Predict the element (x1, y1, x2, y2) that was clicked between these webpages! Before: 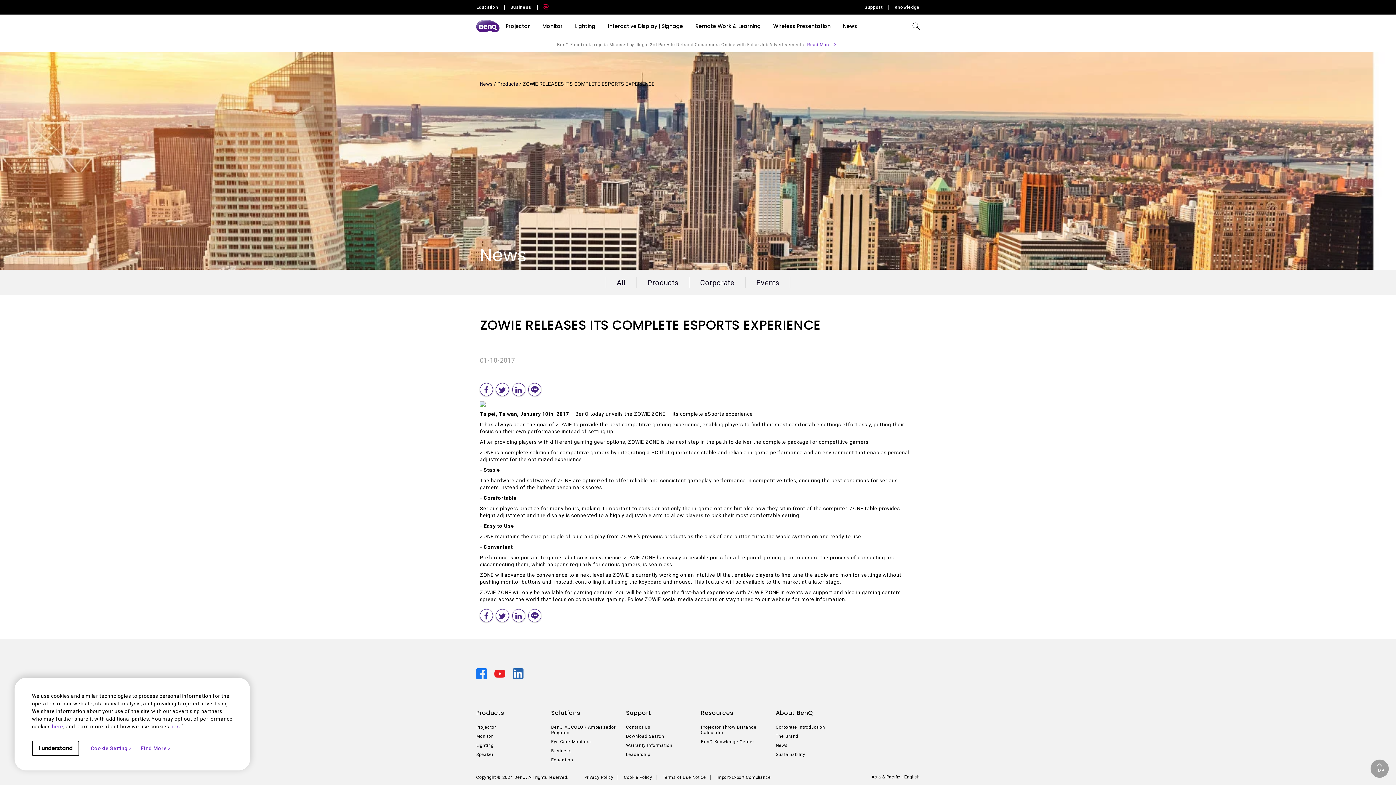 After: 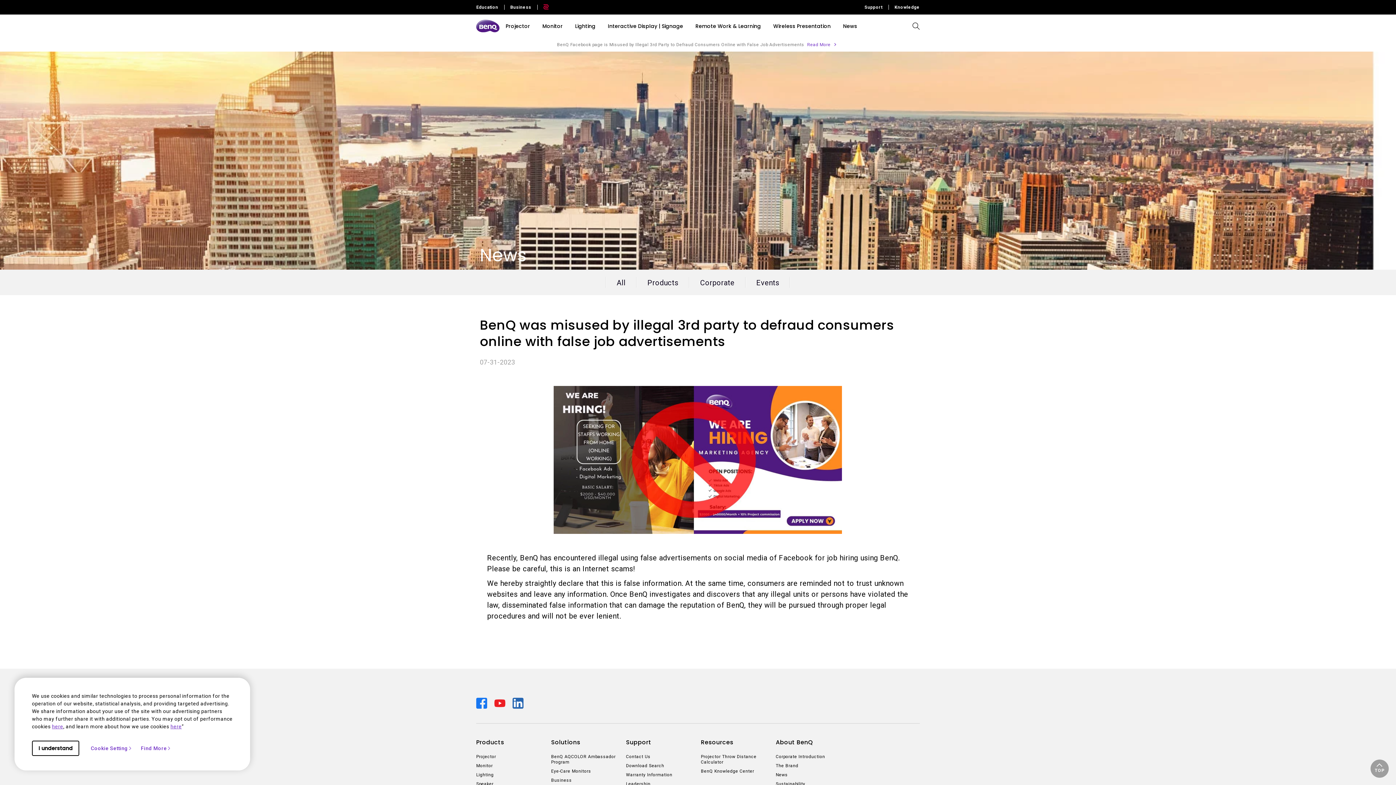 Action: label: Read More bbox: (807, 41, 836, 48)